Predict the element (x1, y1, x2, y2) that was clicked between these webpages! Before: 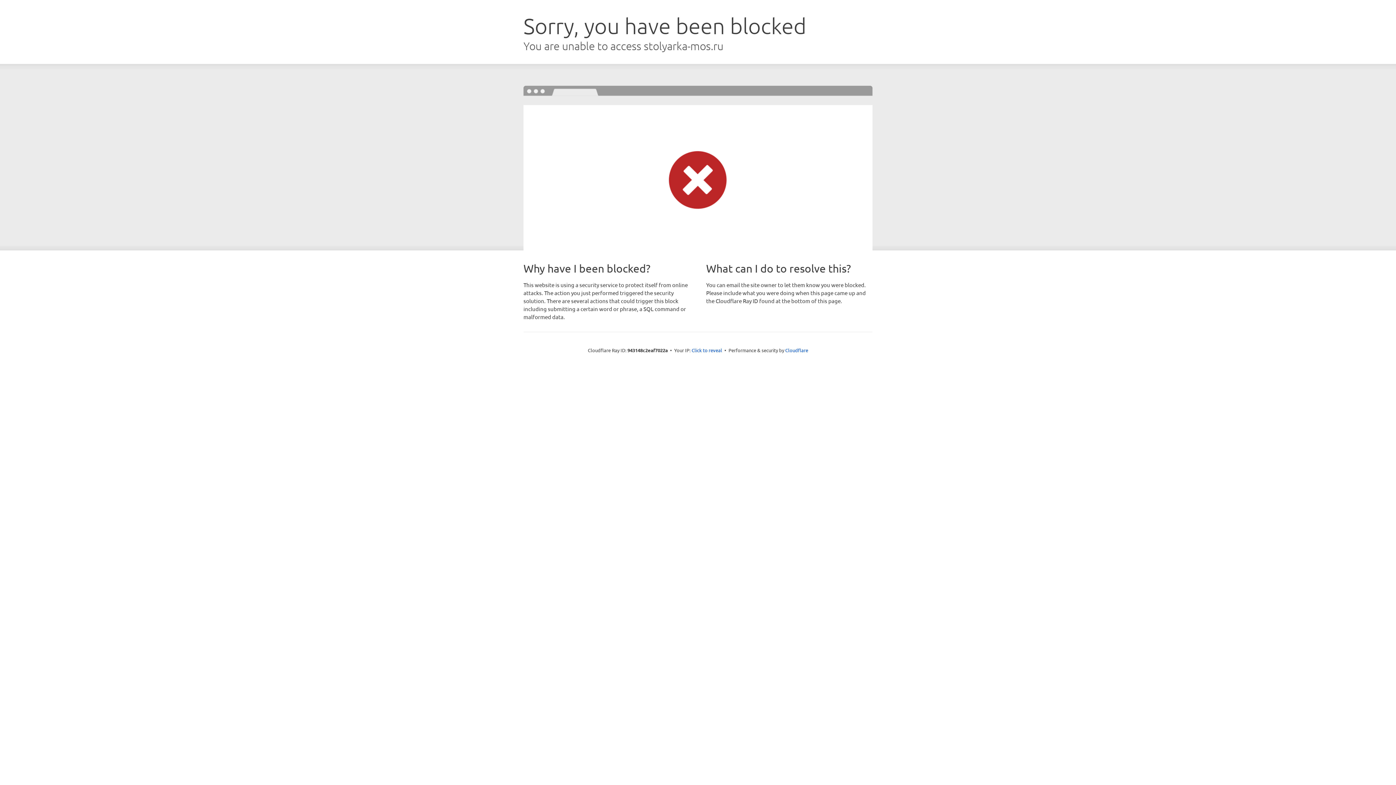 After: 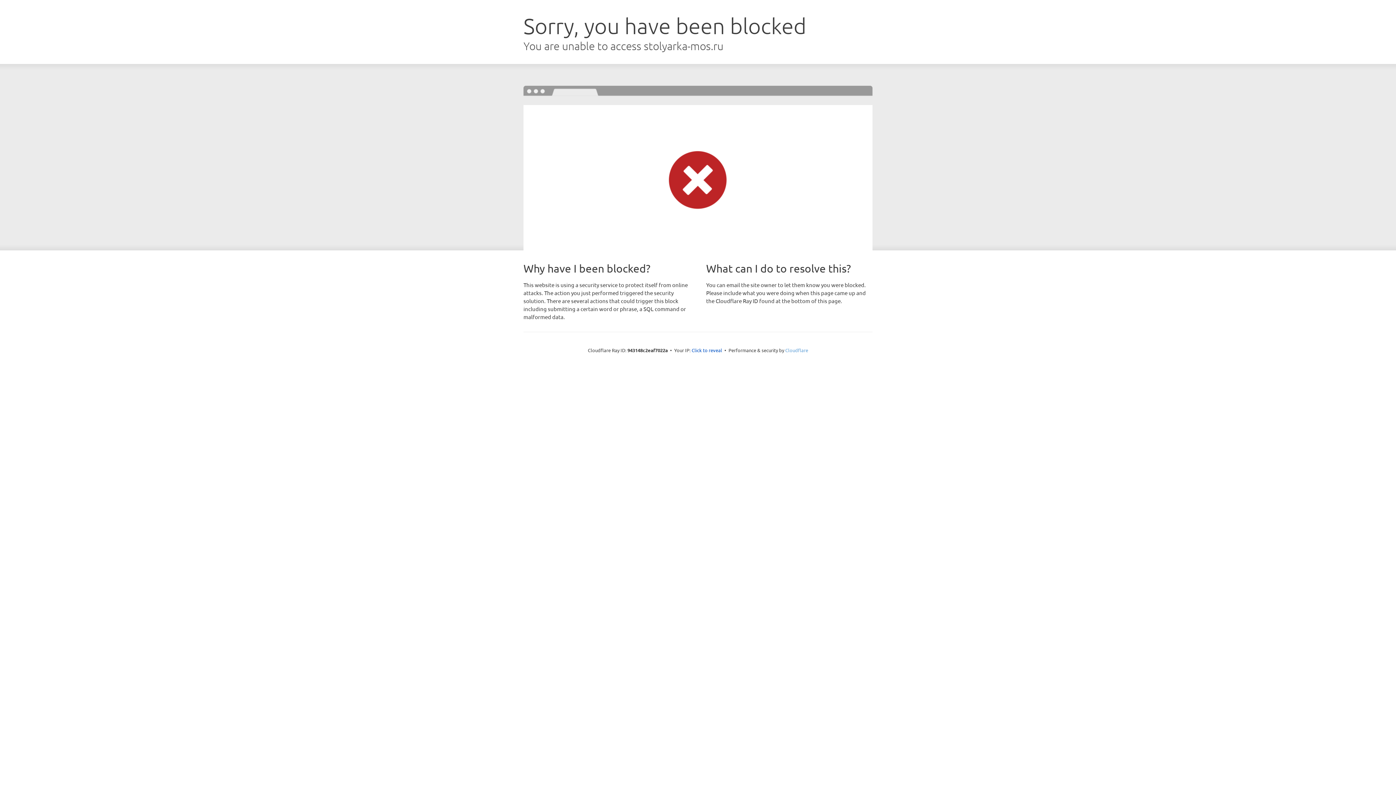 Action: bbox: (785, 347, 808, 353) label: Cloudflare